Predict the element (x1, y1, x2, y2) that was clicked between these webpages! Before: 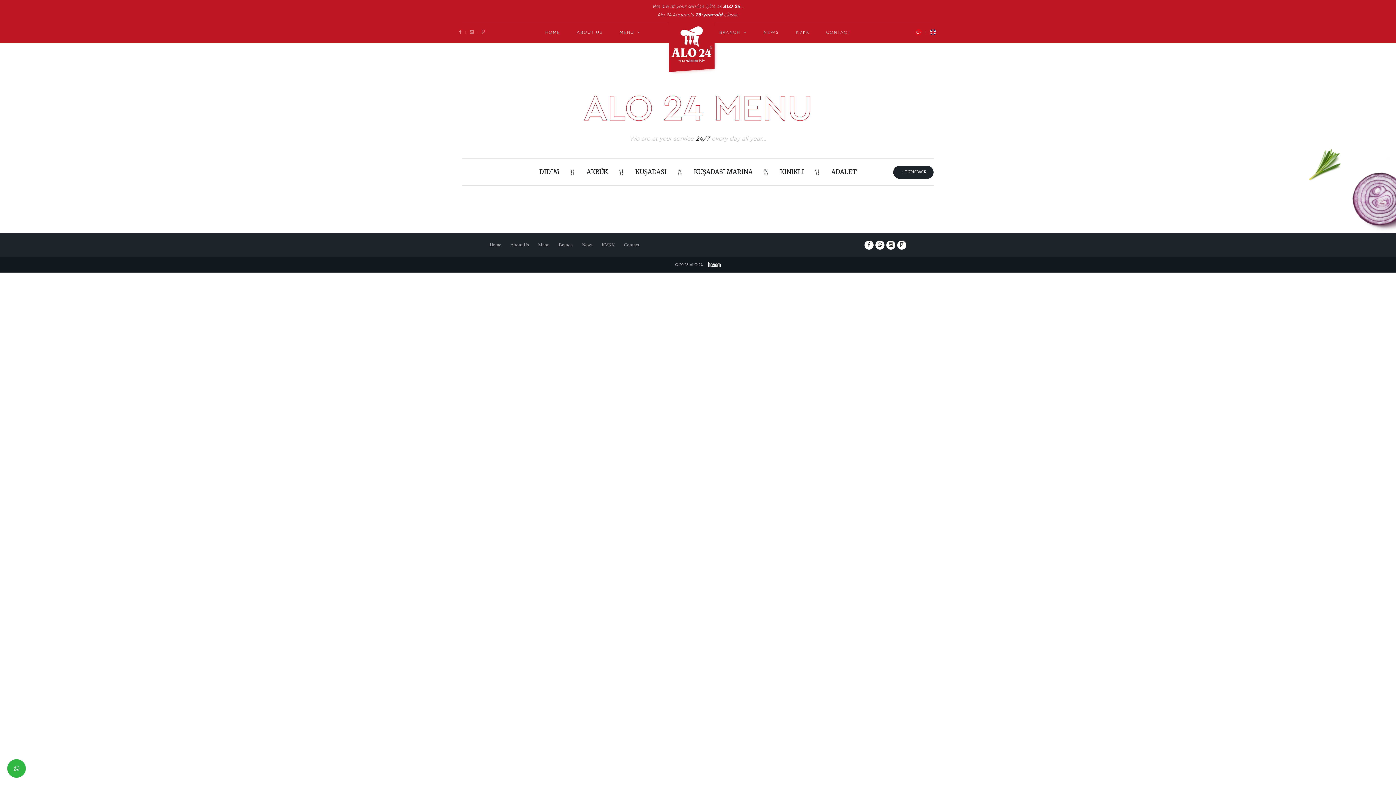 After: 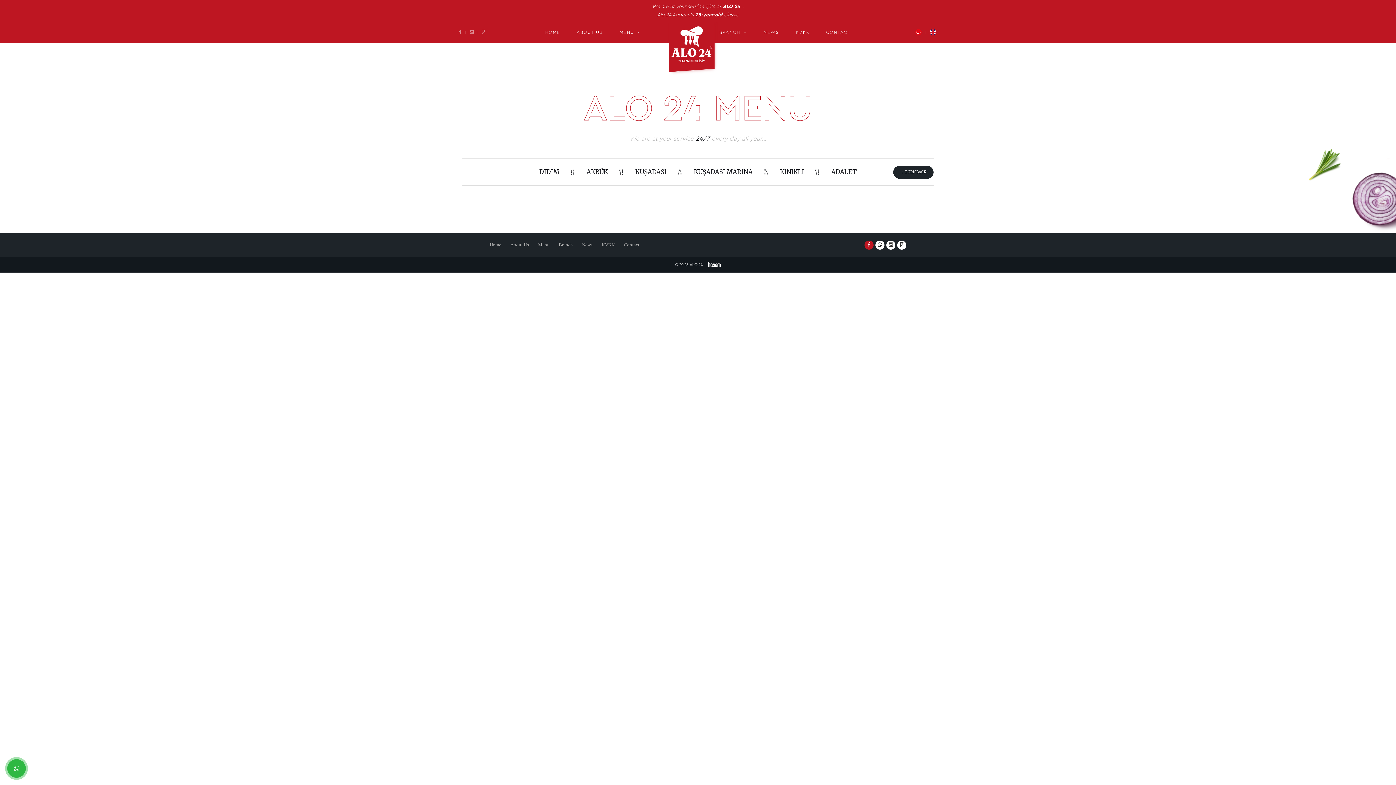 Action: bbox: (864, 240, 873, 249)